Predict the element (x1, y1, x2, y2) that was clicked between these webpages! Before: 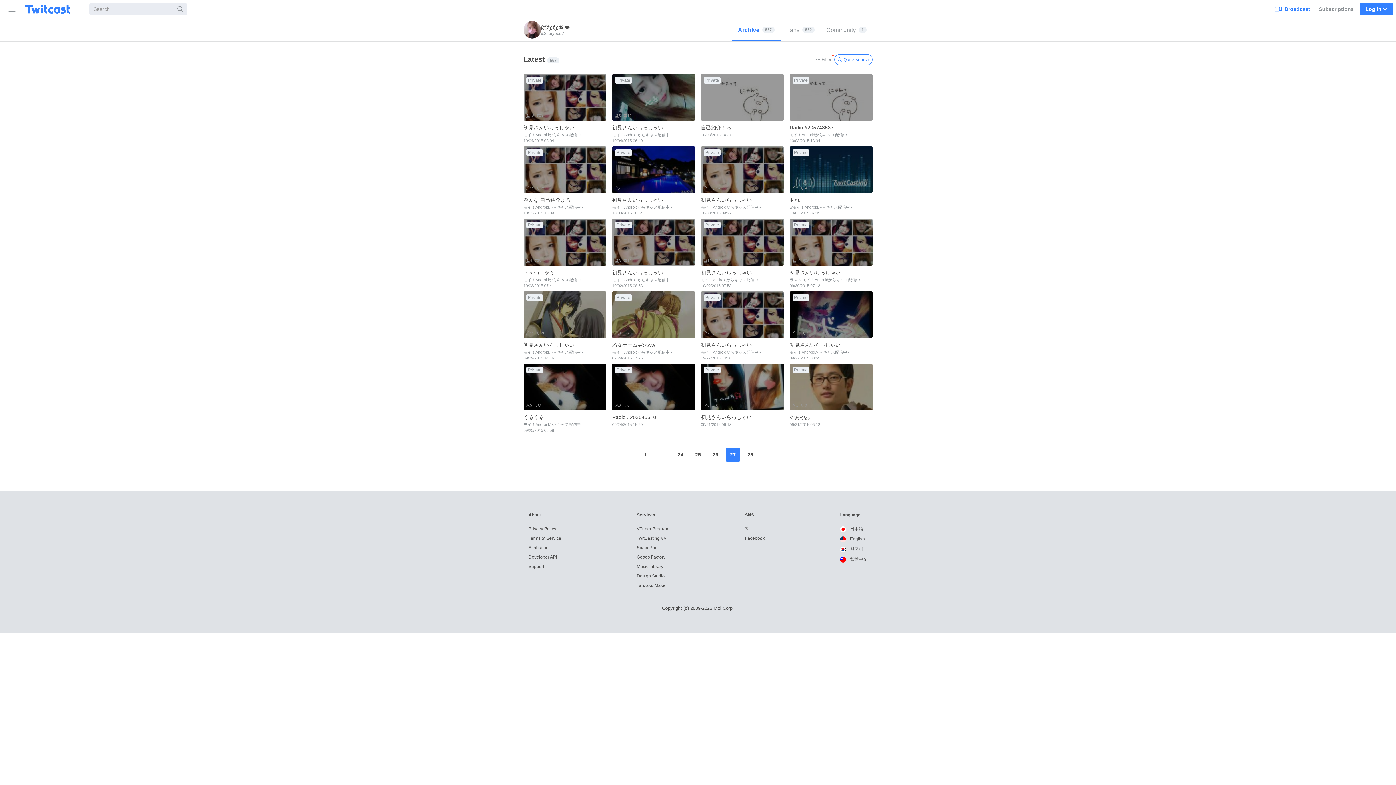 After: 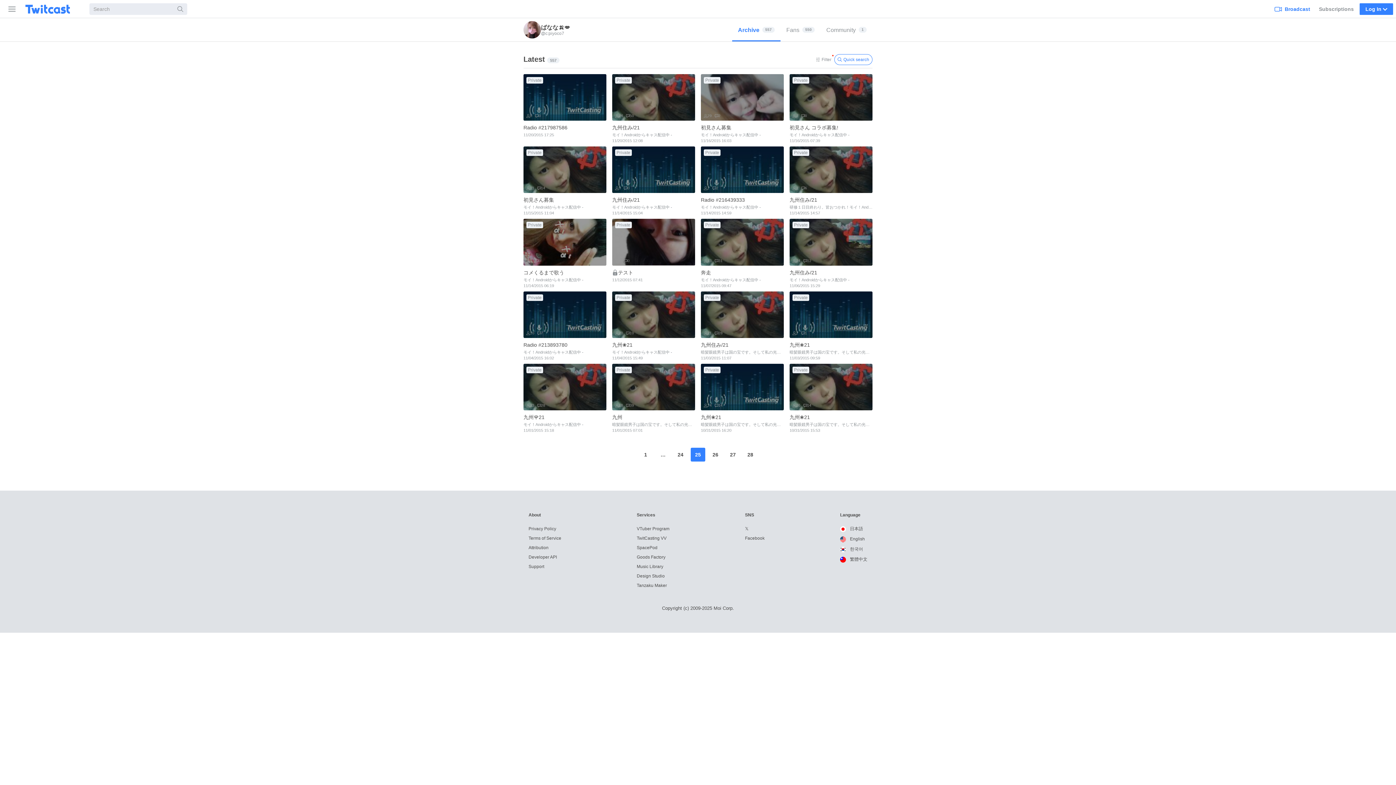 Action: label: 25 bbox: (690, 448, 705, 461)